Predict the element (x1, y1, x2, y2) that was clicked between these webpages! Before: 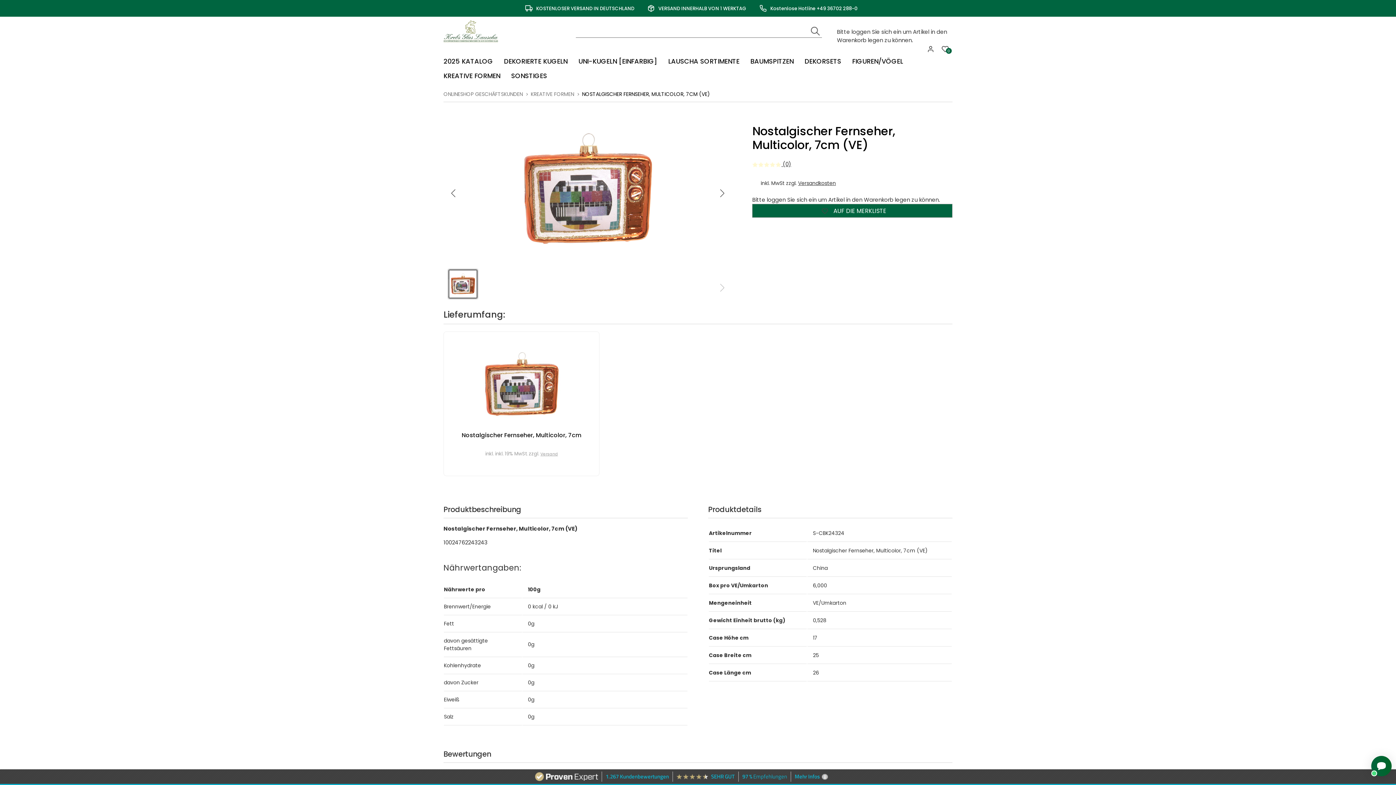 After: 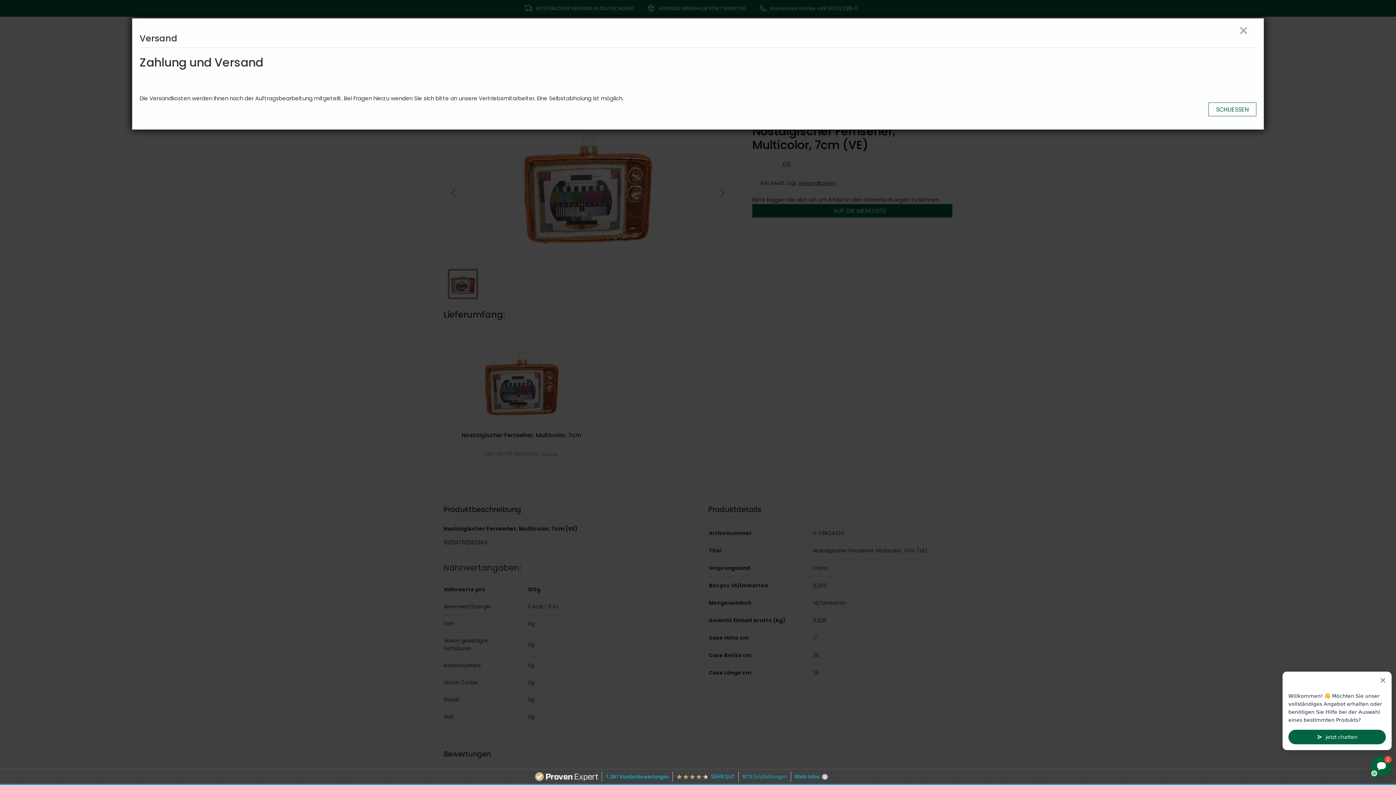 Action: bbox: (540, 450, 558, 457) label: Versand